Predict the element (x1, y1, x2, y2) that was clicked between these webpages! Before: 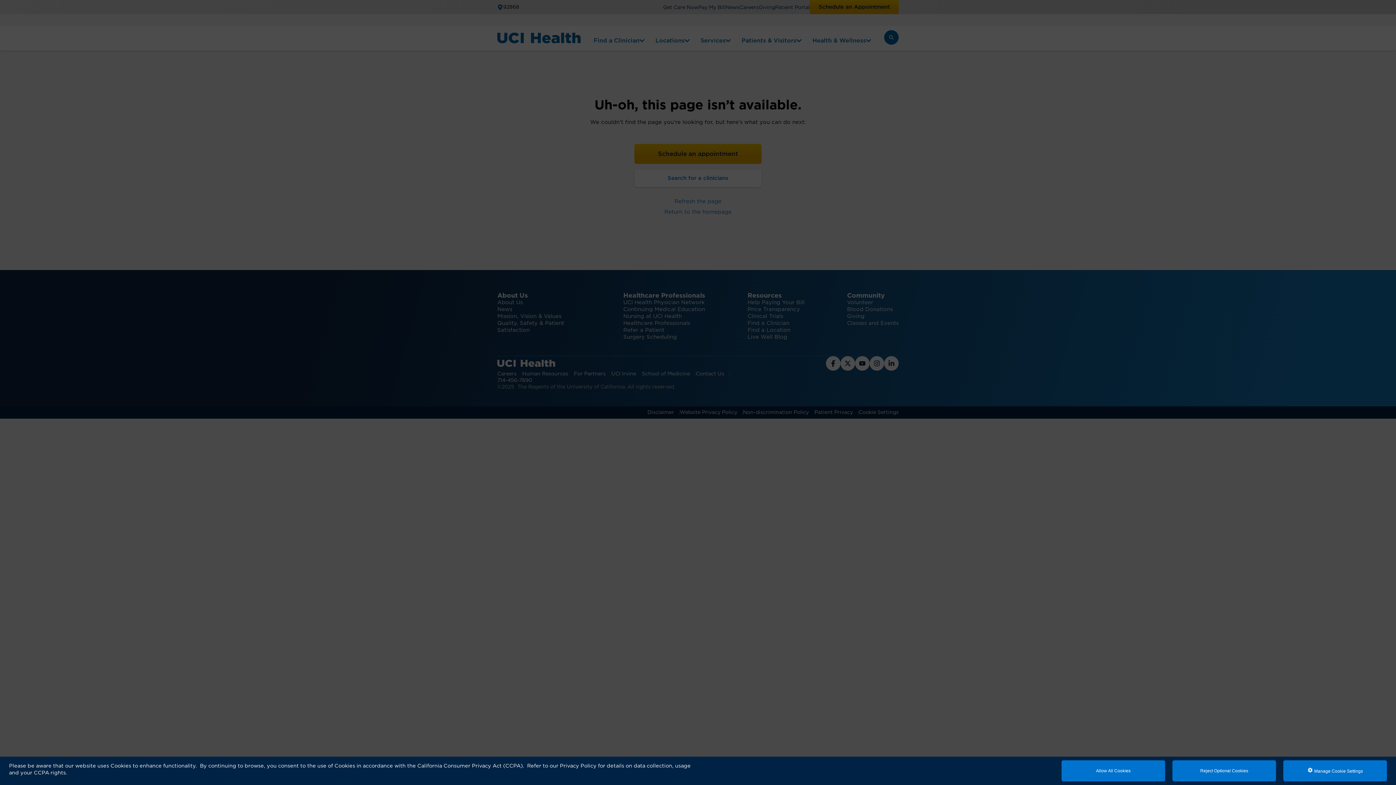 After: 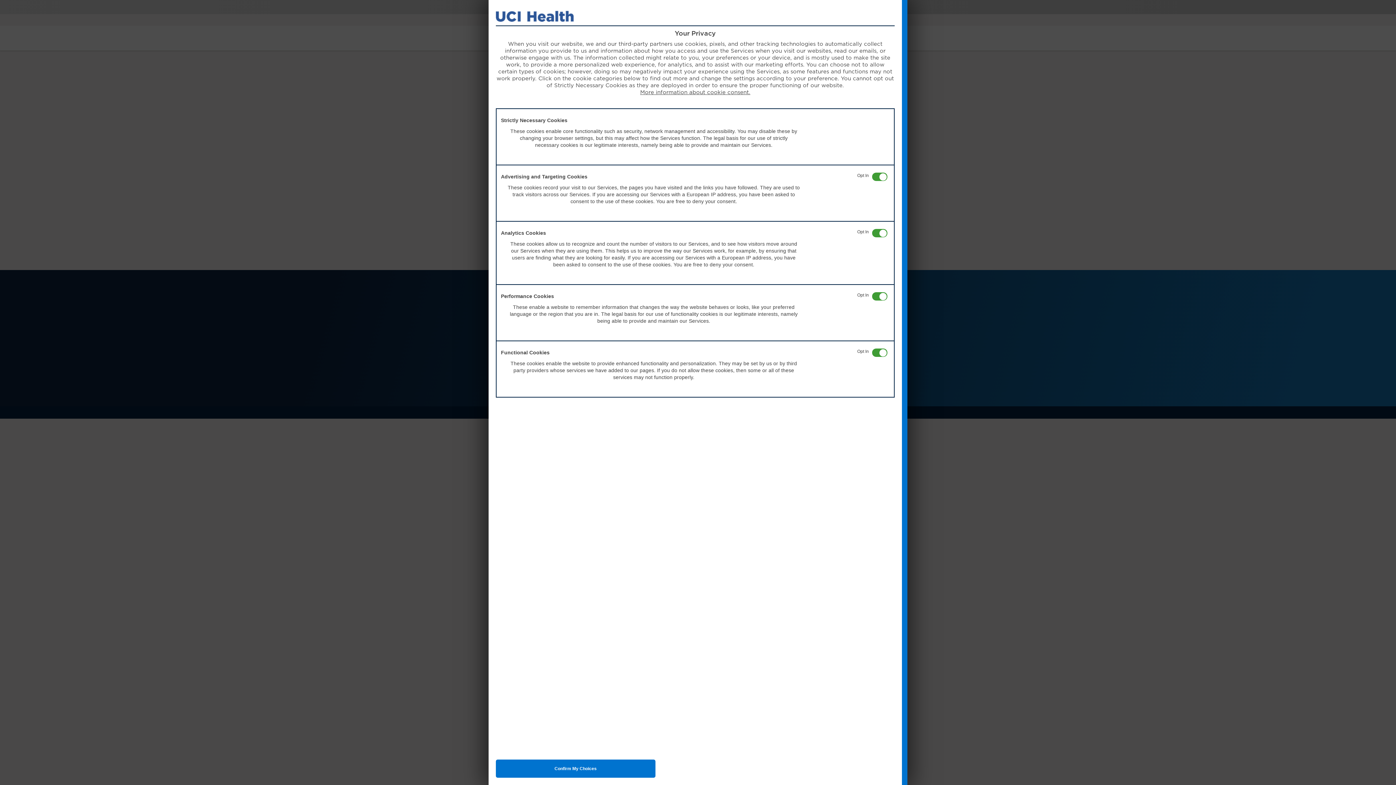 Action: bbox: (1283, 760, 1387, 781) label:  Manage Cookie Settings